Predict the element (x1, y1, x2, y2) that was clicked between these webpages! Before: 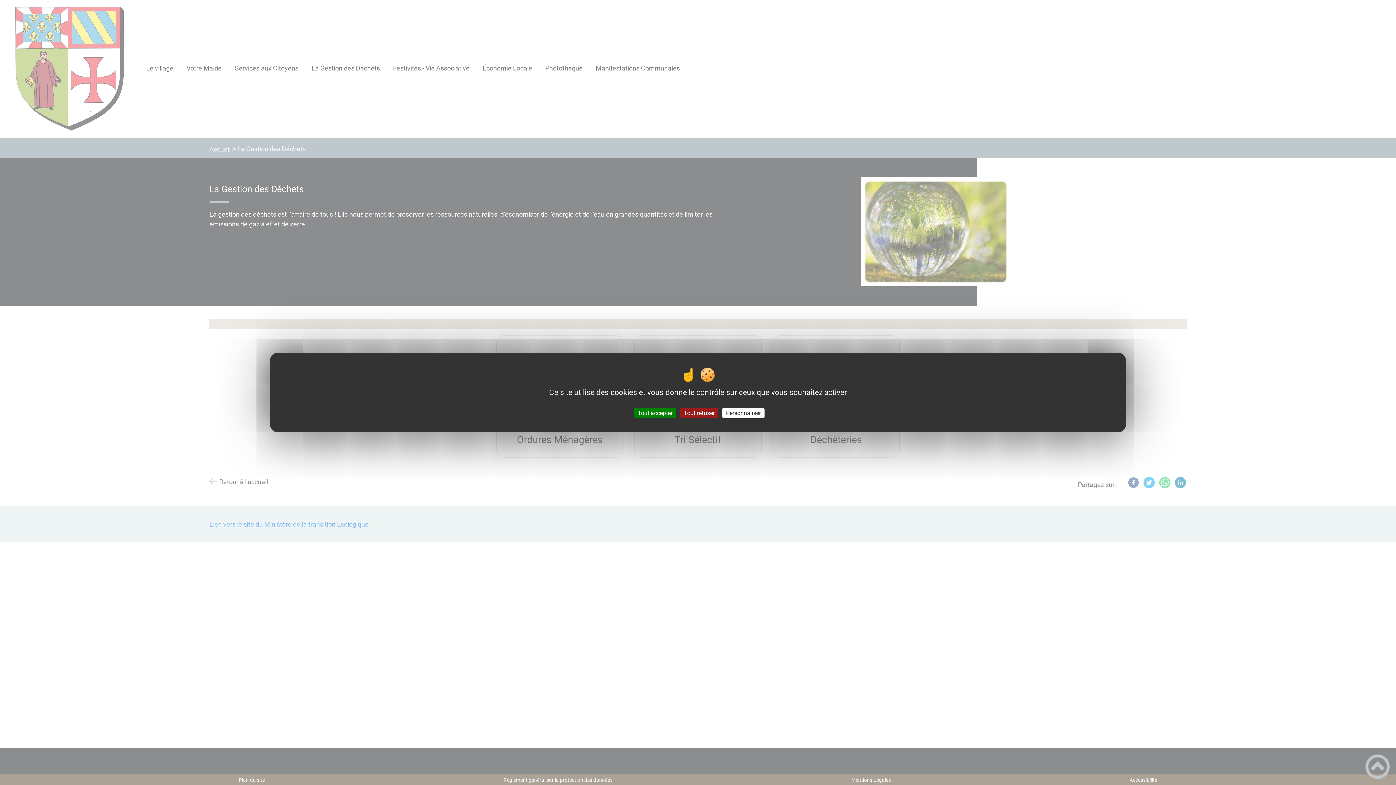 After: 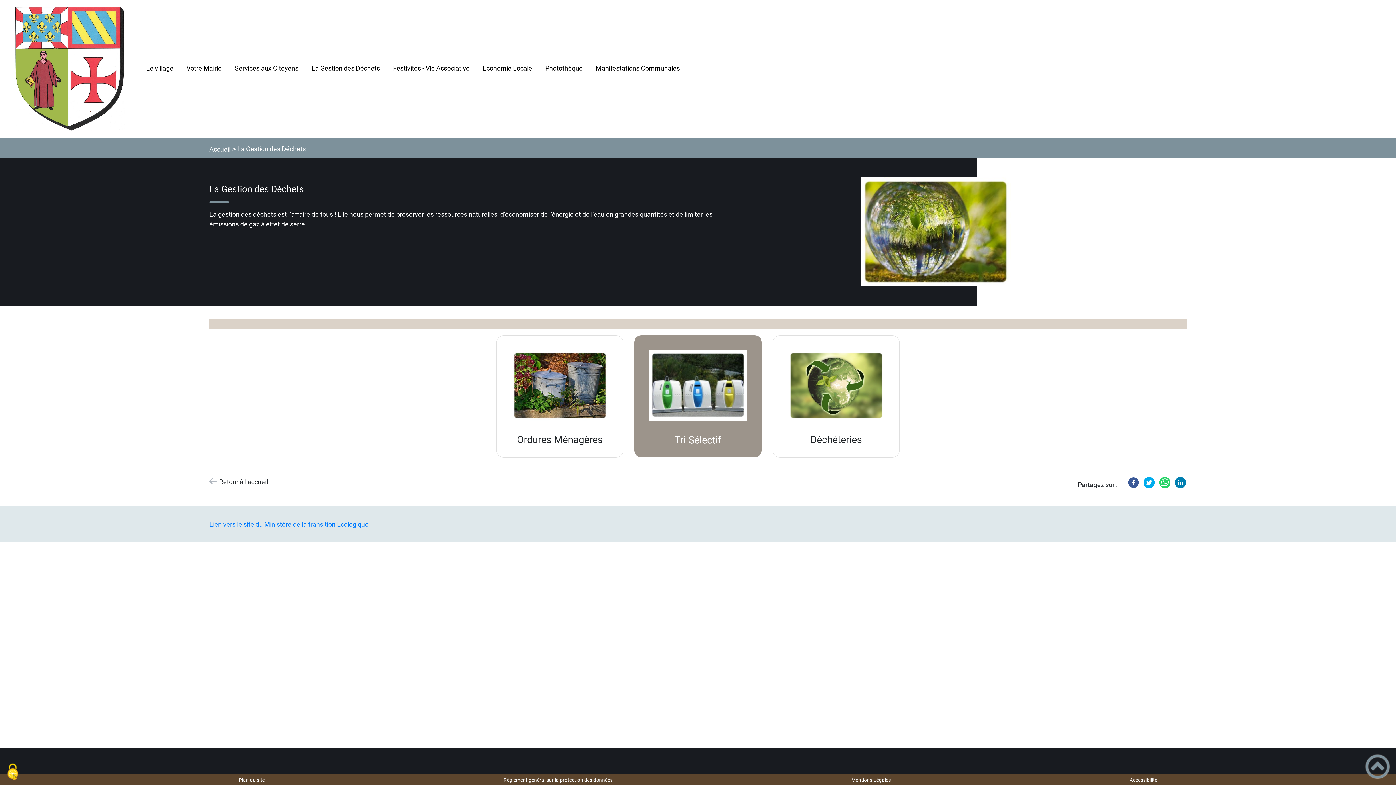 Action: bbox: (634, 408, 676, 418) label: Tout accepter